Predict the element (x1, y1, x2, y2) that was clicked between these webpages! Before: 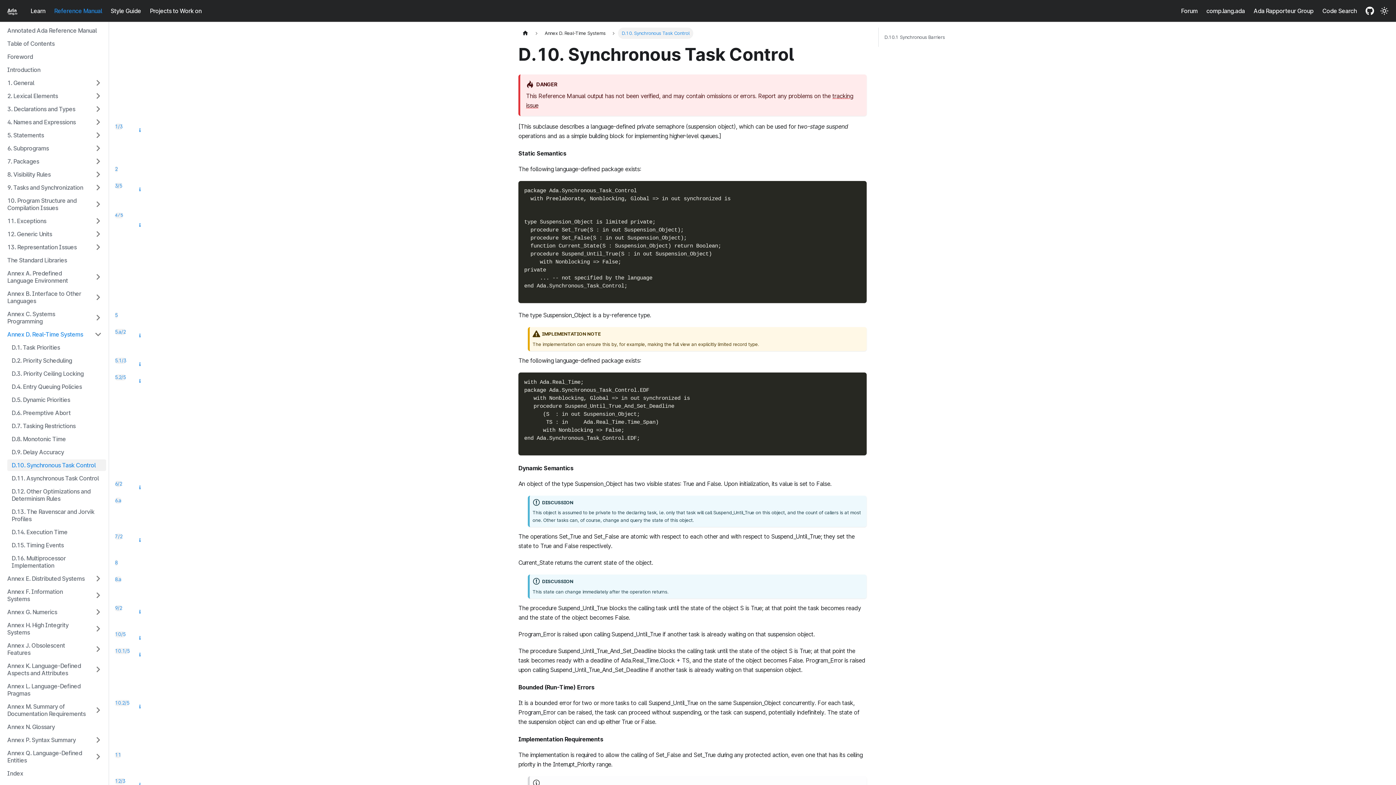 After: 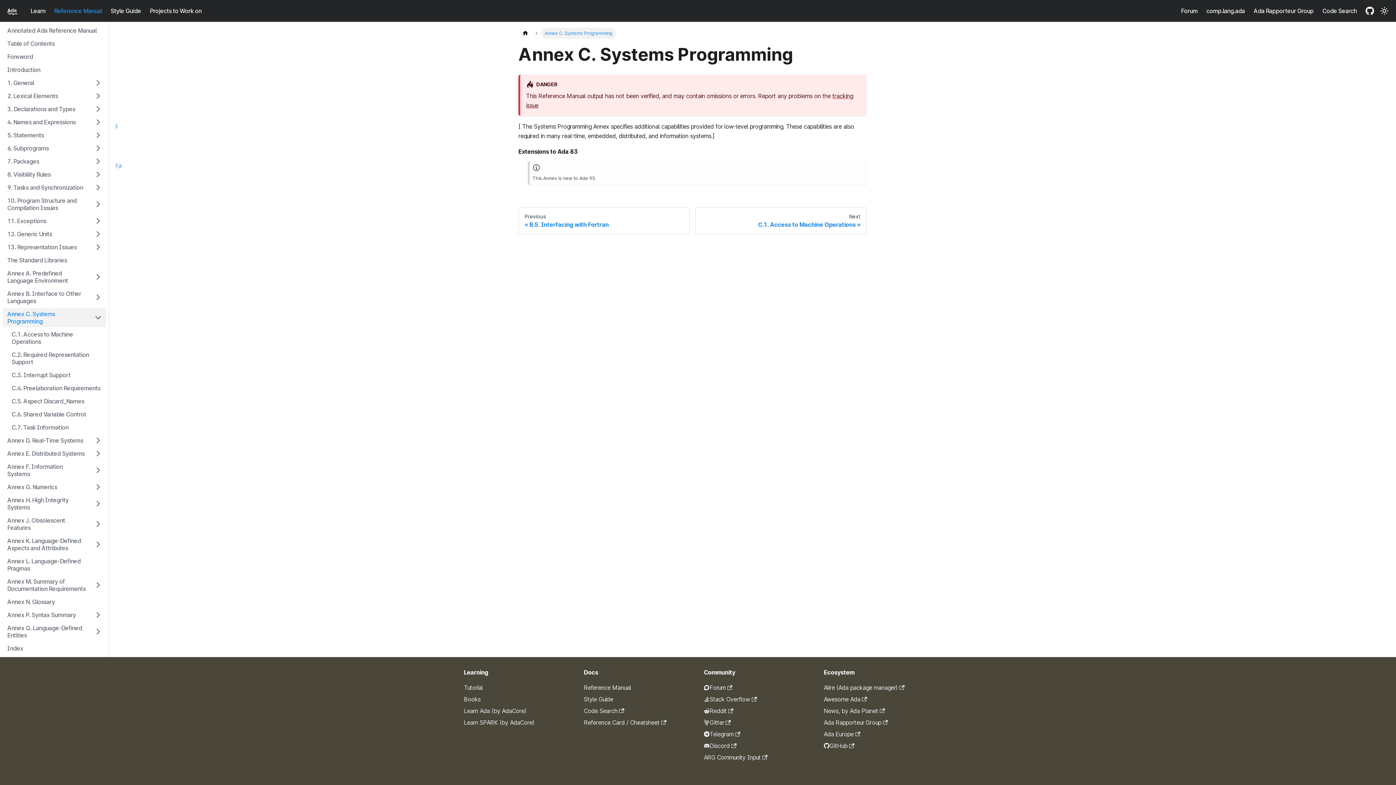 Action: bbox: (2, 308, 90, 327) label: Annex C. Systems Programming